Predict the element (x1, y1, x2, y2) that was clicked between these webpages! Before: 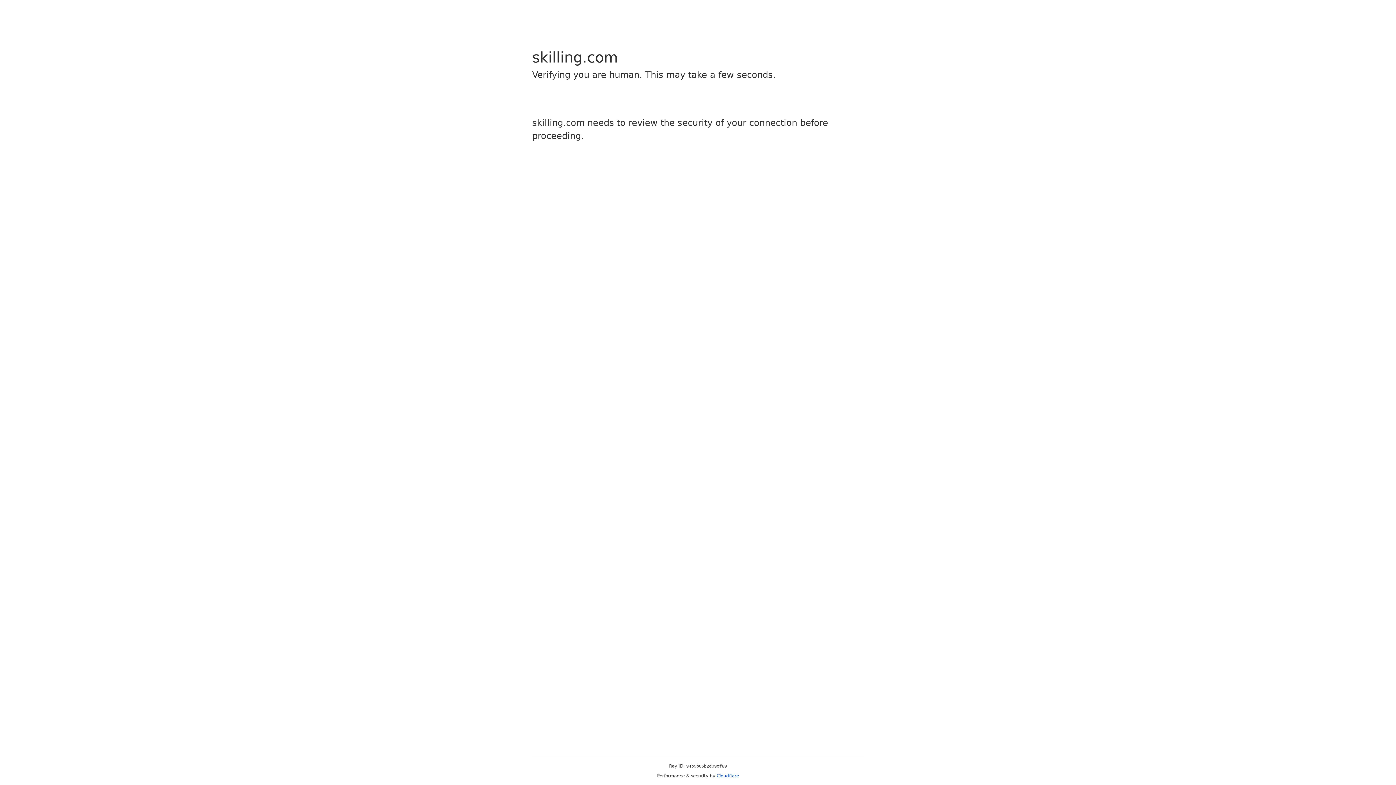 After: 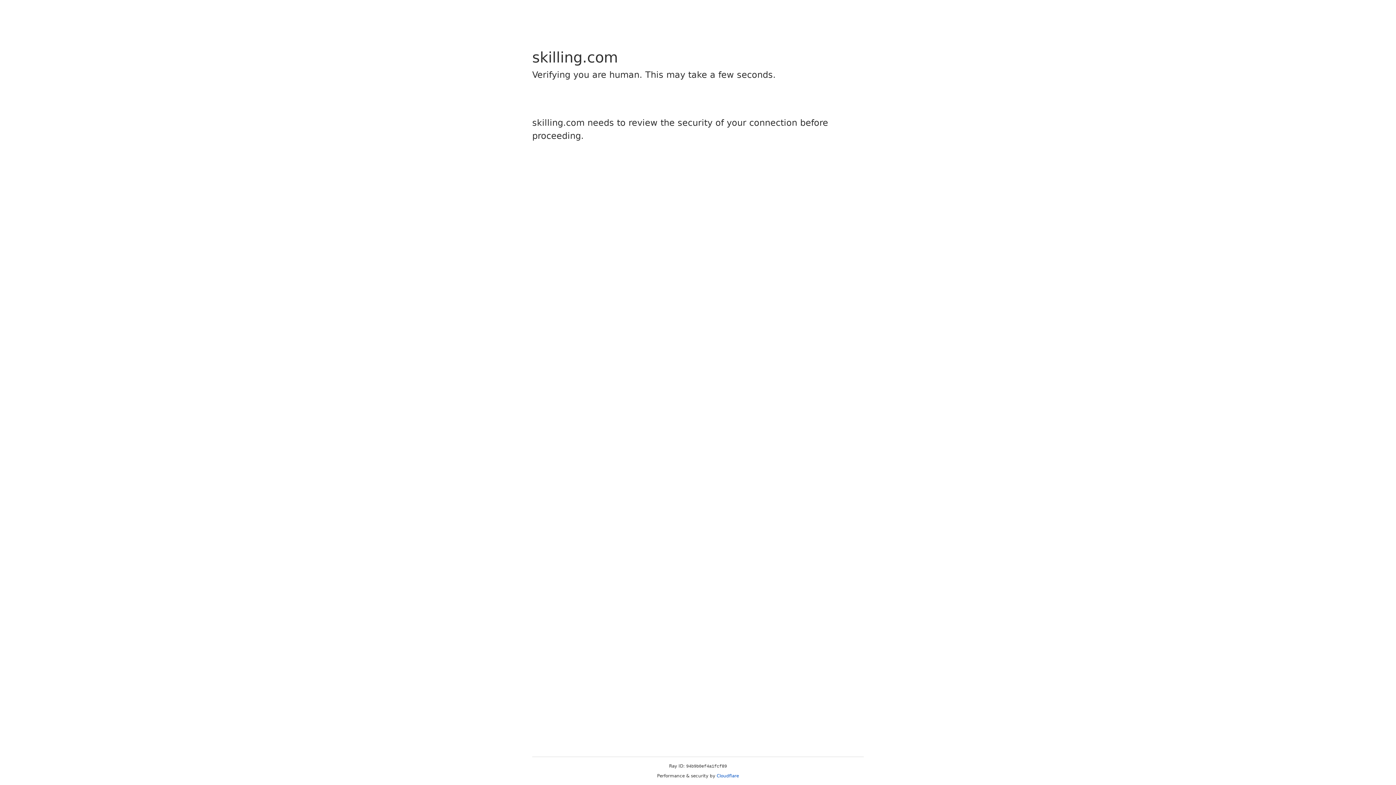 Action: bbox: (716, 773, 739, 778) label: Cloudflare